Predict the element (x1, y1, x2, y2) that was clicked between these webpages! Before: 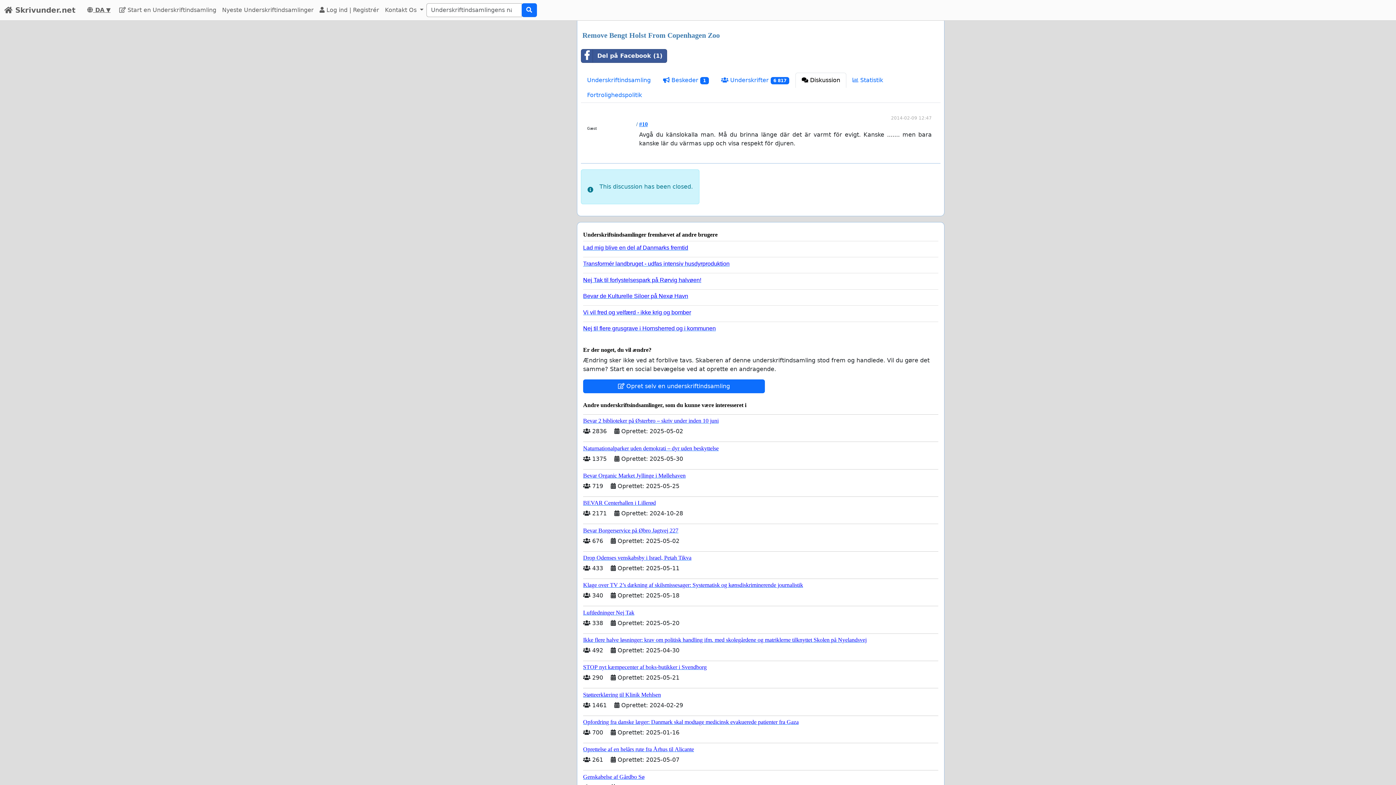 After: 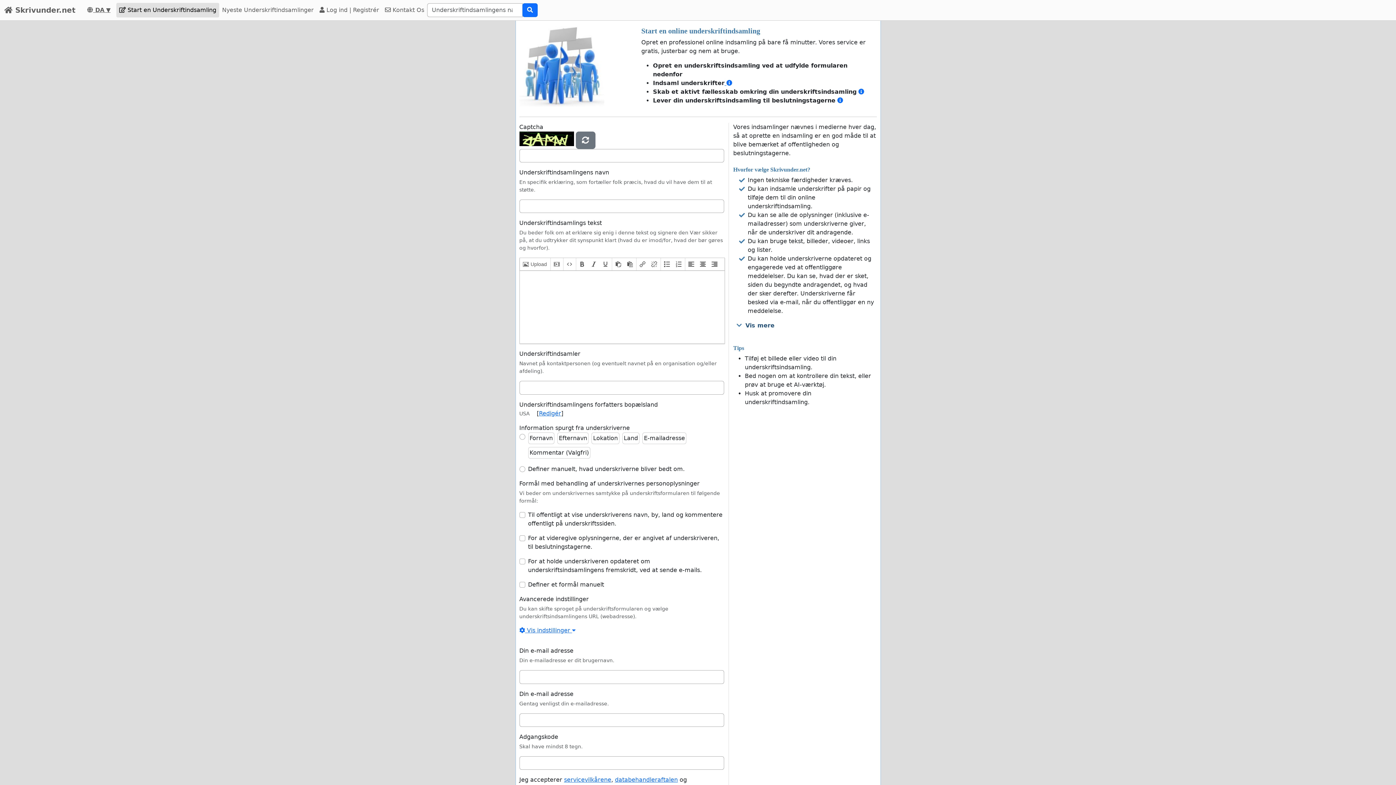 Action: bbox: (116, 2, 219, 17) label:  Start en Underskriftindsamling